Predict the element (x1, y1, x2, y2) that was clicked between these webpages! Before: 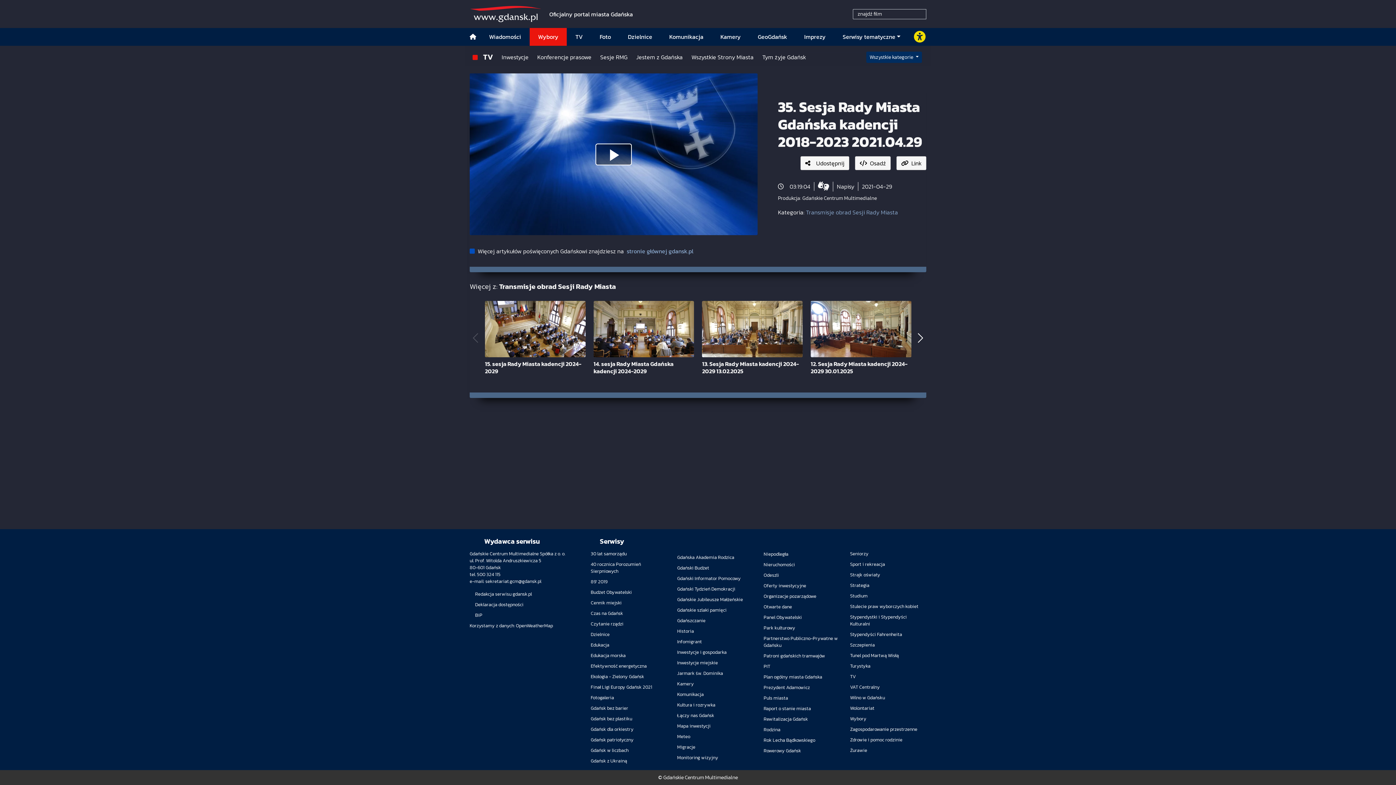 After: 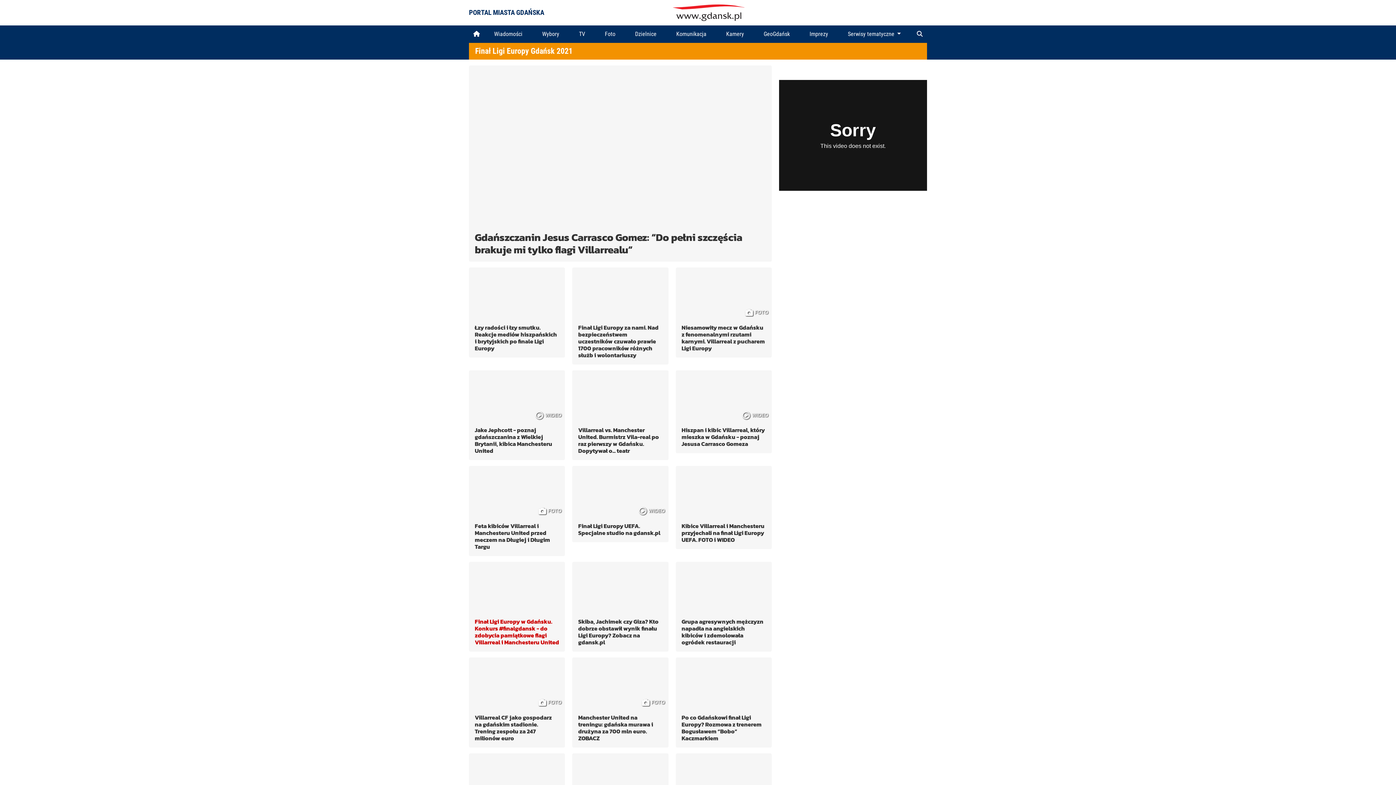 Action: bbox: (590, 684, 652, 690) label: Finał Ligi Europy Gdańsk 2021